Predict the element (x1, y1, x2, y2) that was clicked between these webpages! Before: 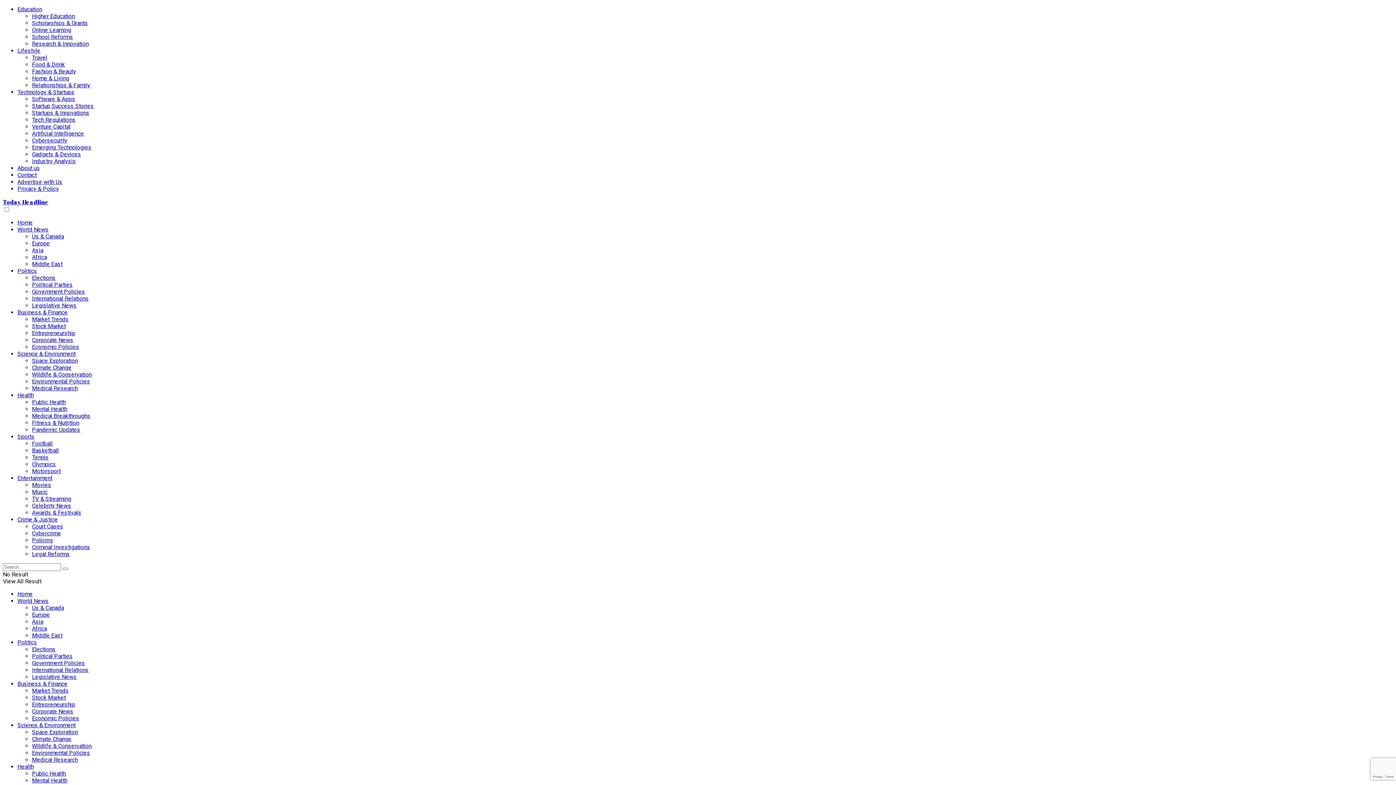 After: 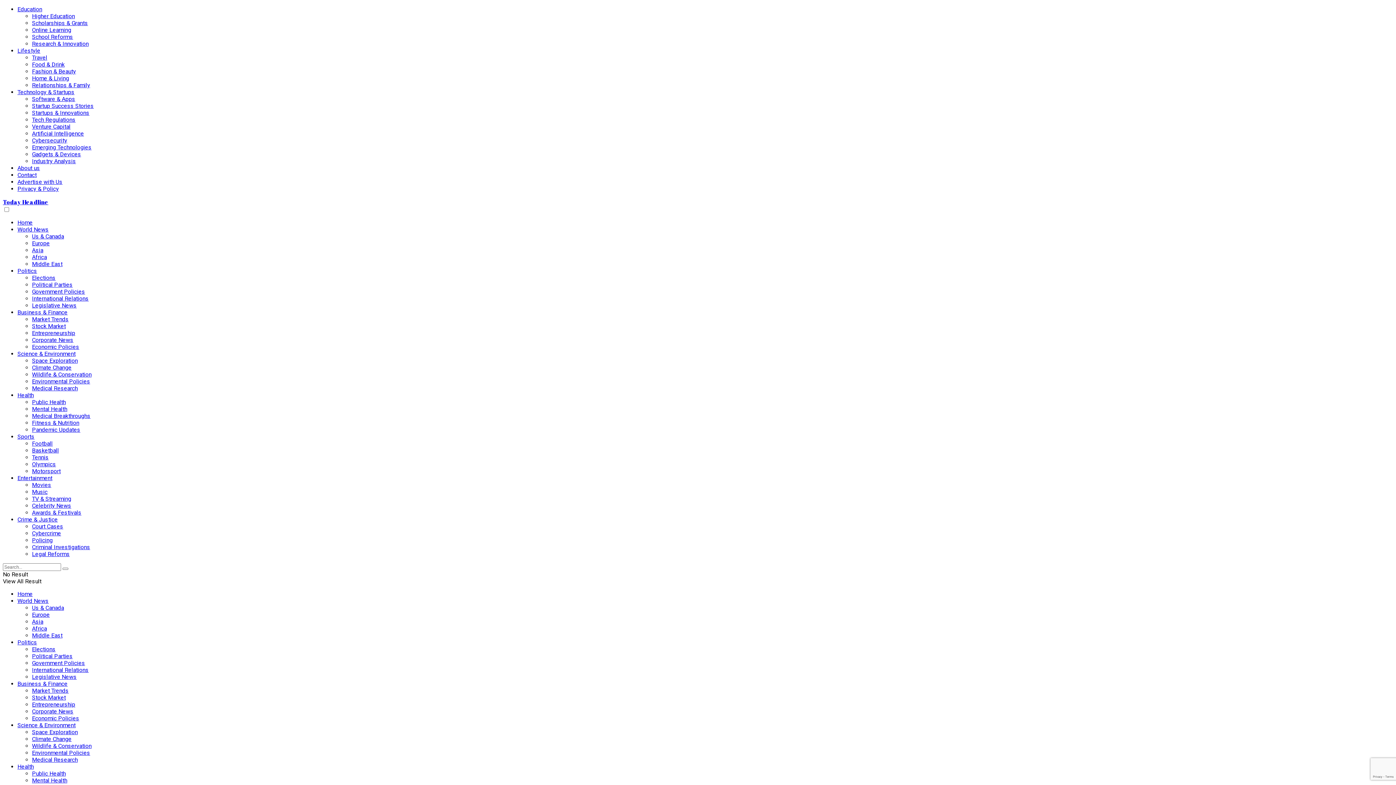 Action: label: Cybercrime bbox: (32, 530, 61, 537)